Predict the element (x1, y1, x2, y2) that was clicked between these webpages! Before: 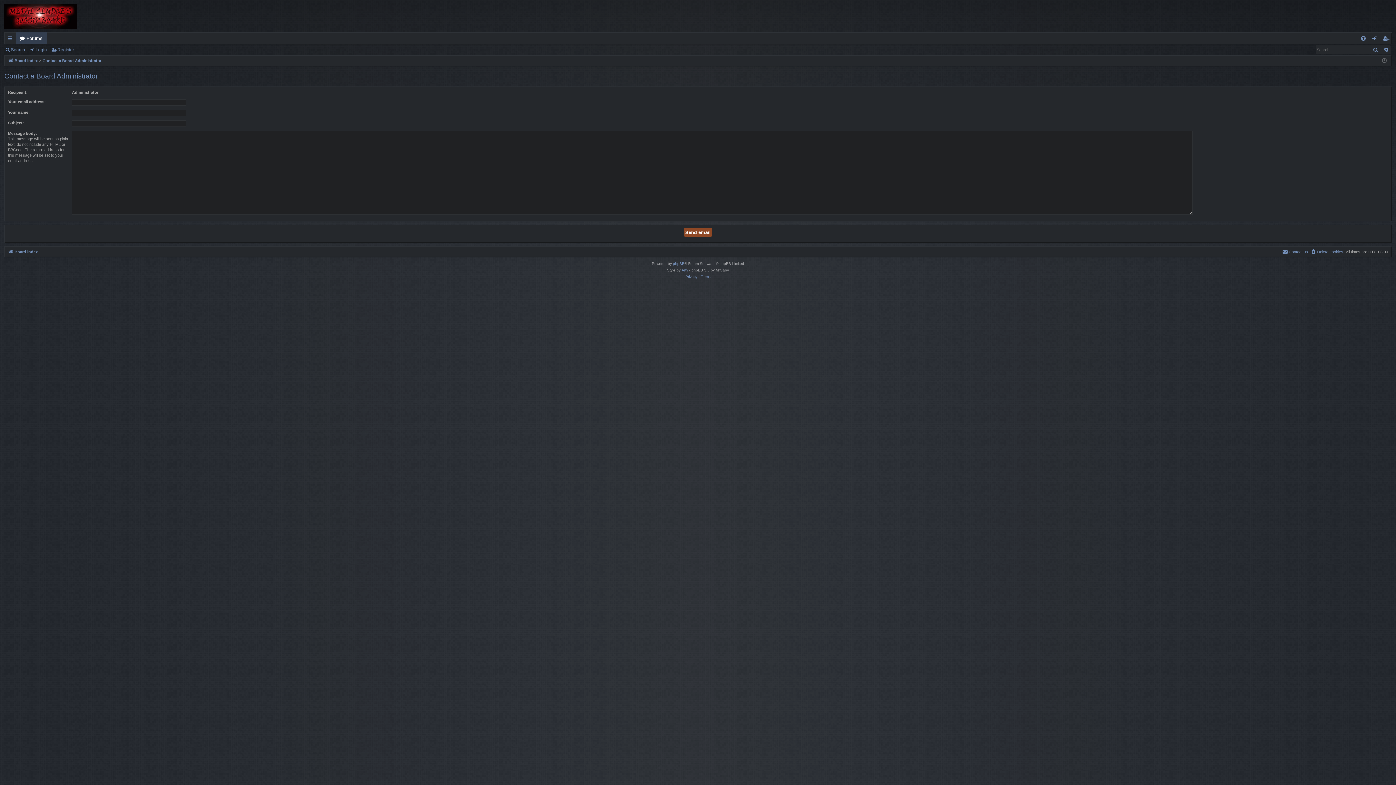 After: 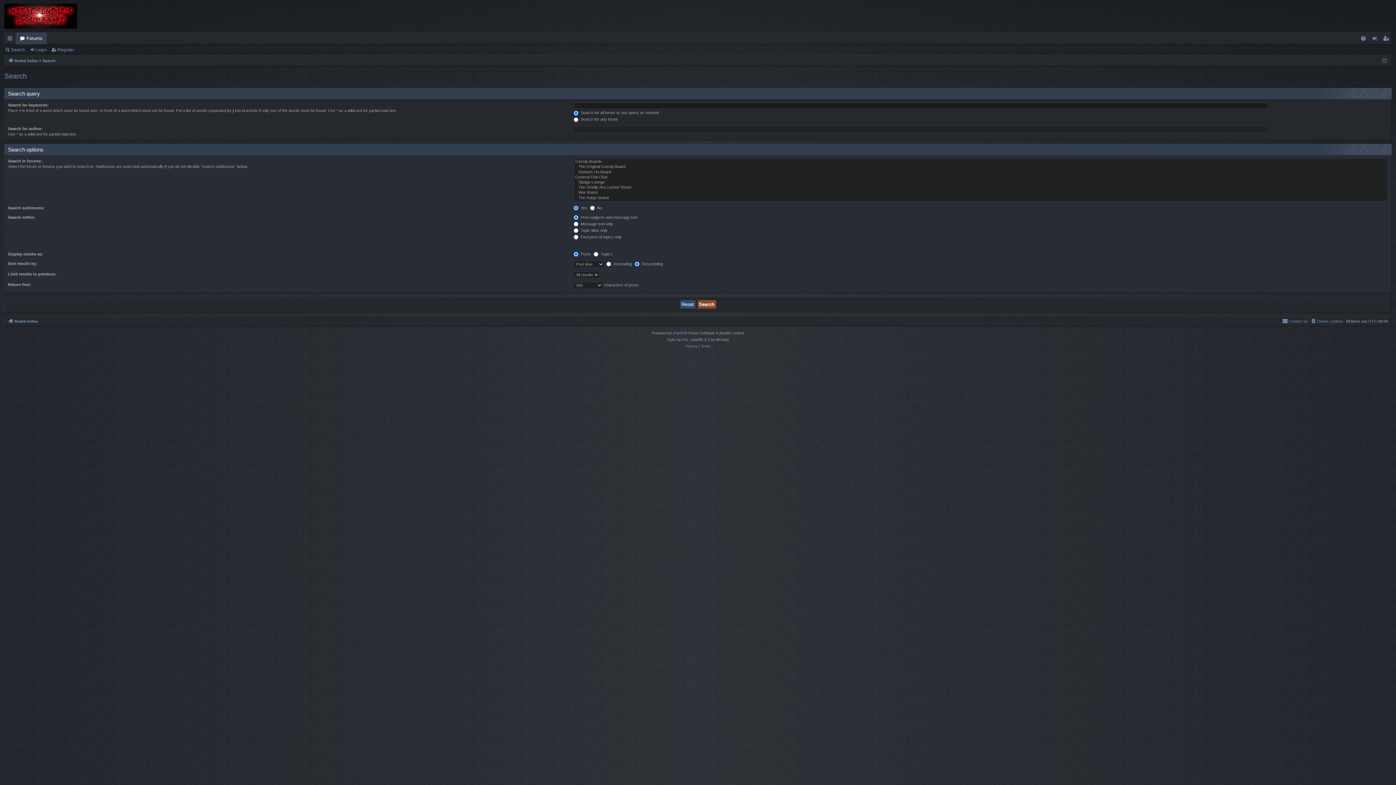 Action: label: Search bbox: (1370, 45, 1381, 54)